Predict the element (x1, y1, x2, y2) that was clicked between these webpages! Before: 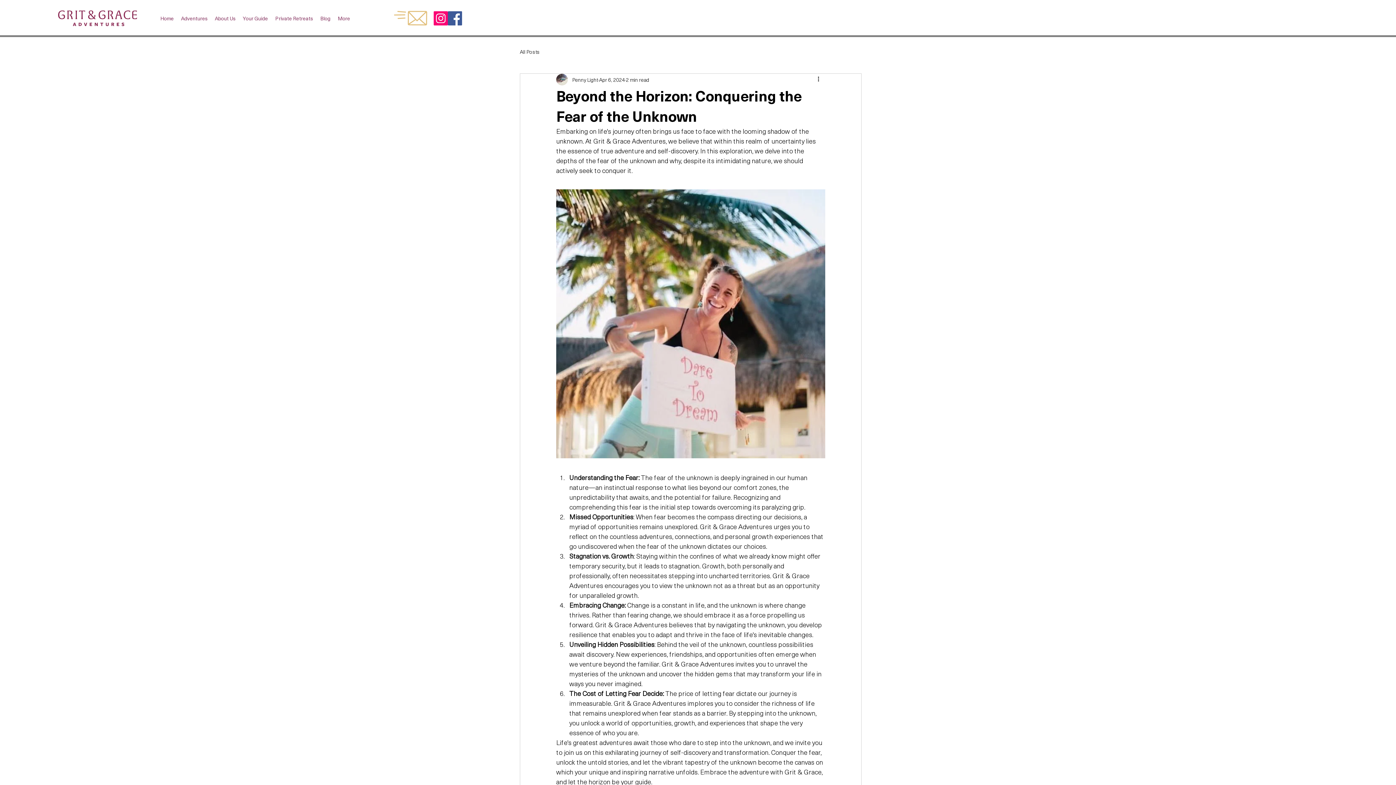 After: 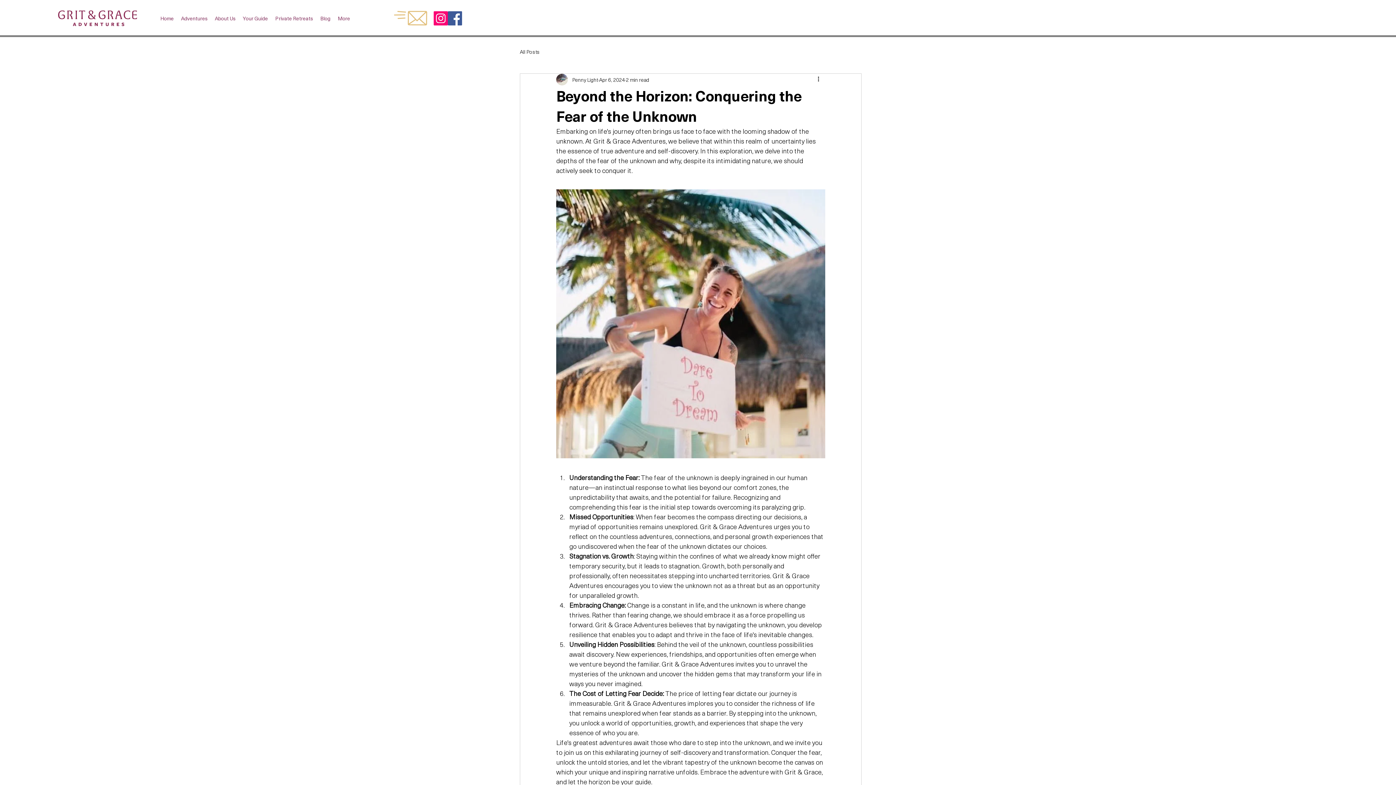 Action: label: More actions bbox: (816, 75, 825, 84)